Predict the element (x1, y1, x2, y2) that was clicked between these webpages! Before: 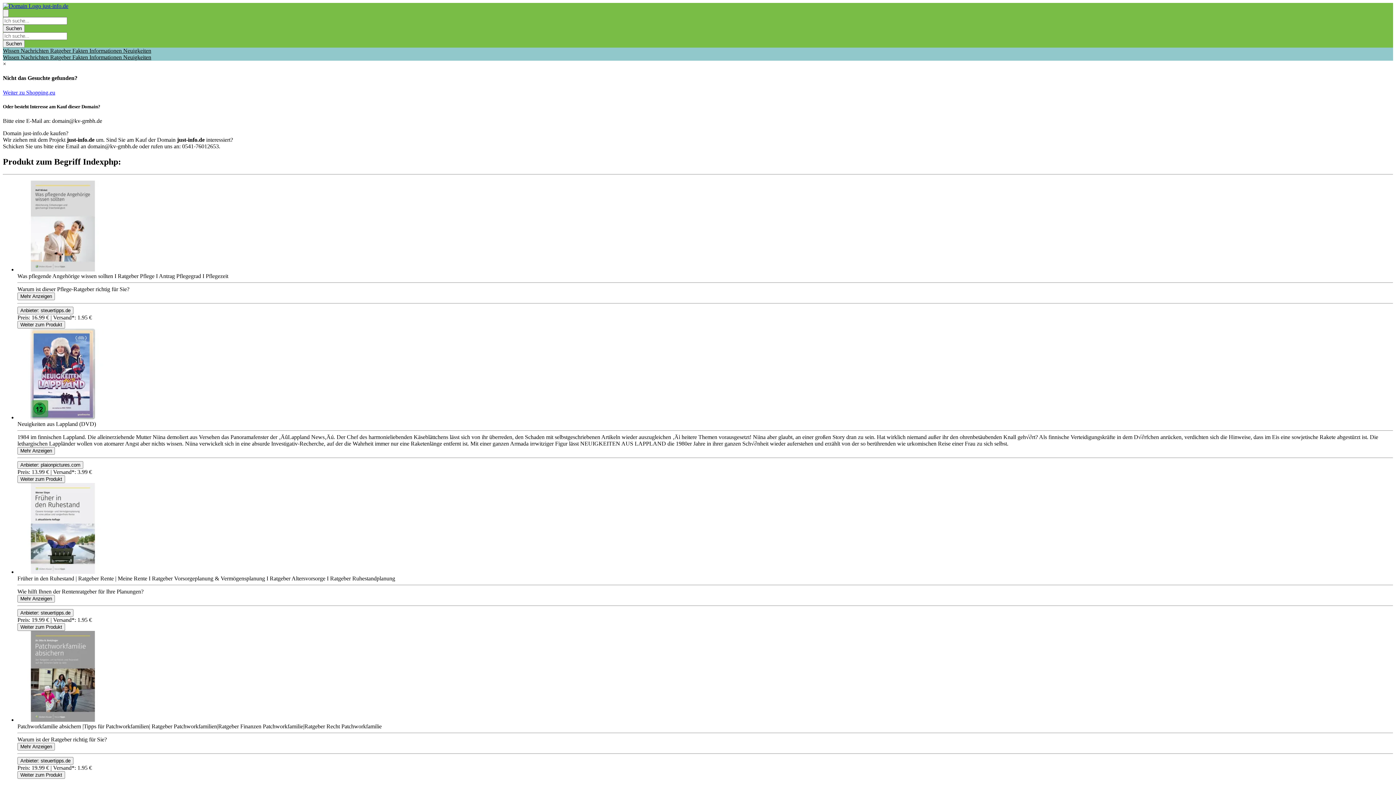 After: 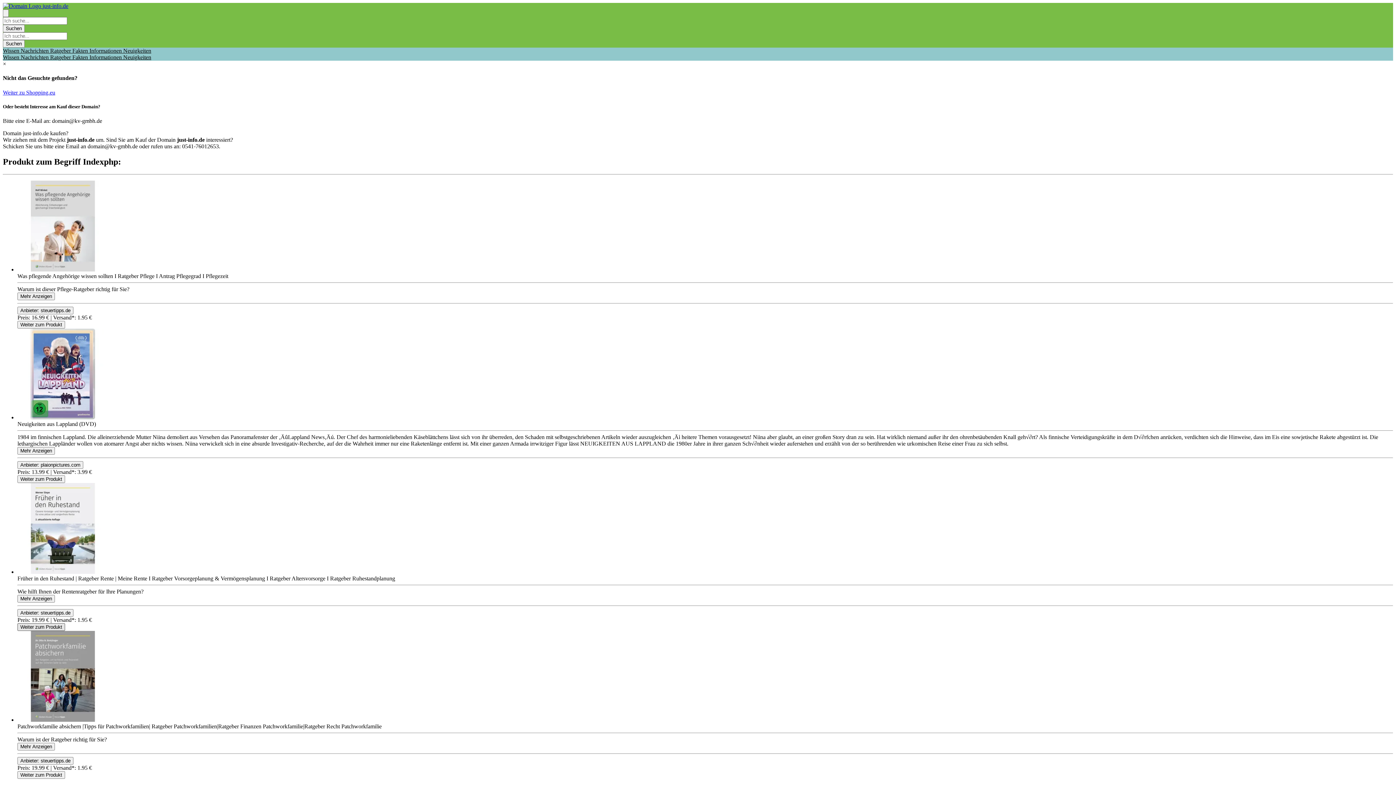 Action: label: Product Shop Button bbox: (17, 623, 65, 631)